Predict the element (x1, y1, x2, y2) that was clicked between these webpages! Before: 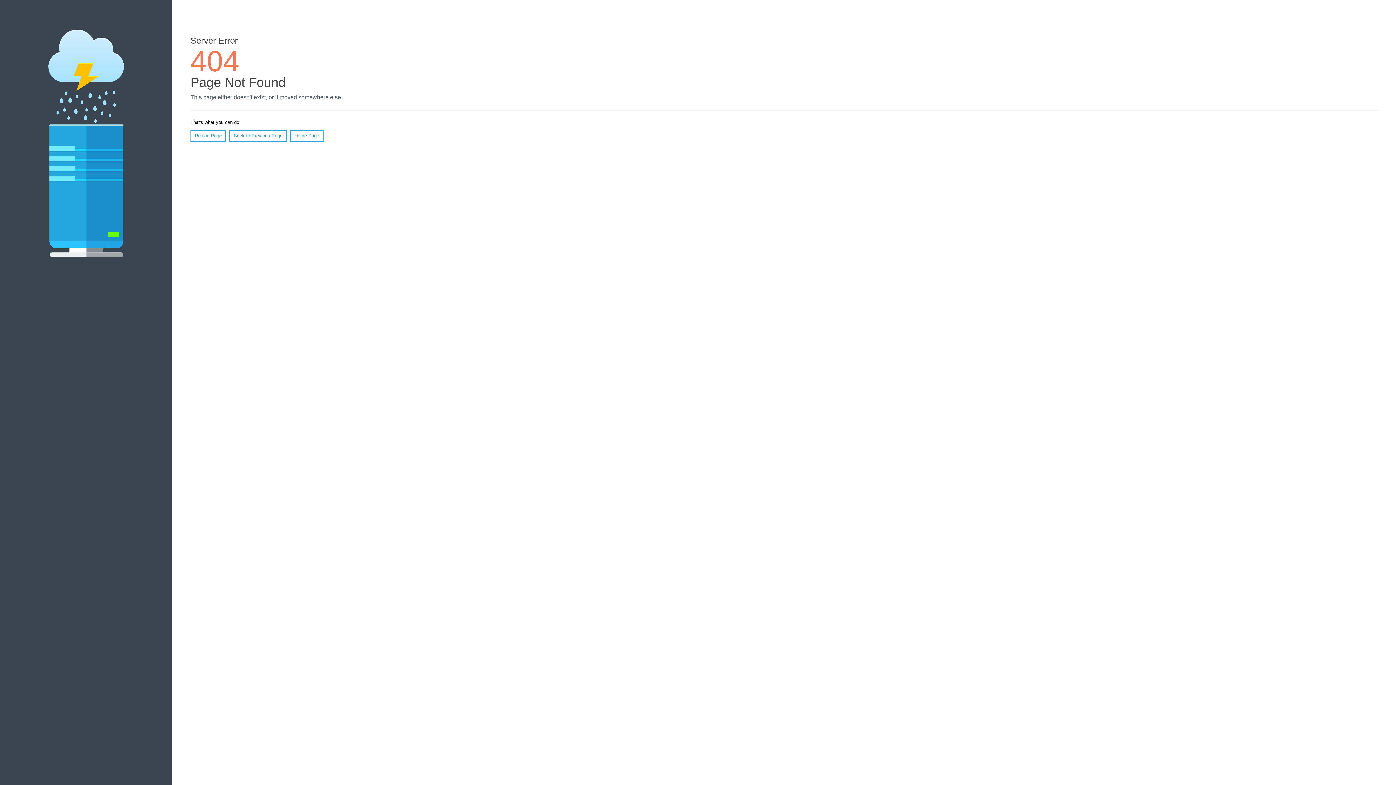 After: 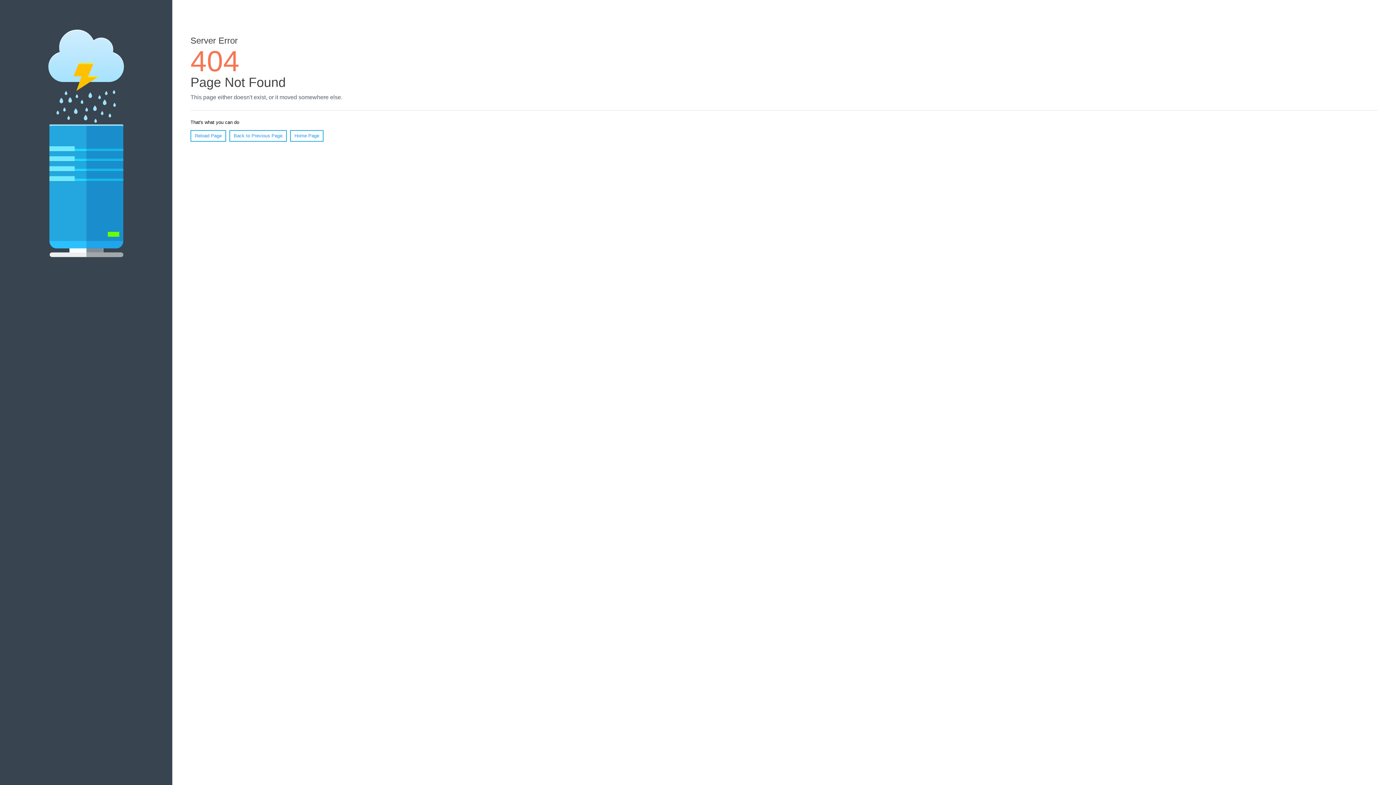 Action: label: Reload Page bbox: (190, 130, 226, 141)